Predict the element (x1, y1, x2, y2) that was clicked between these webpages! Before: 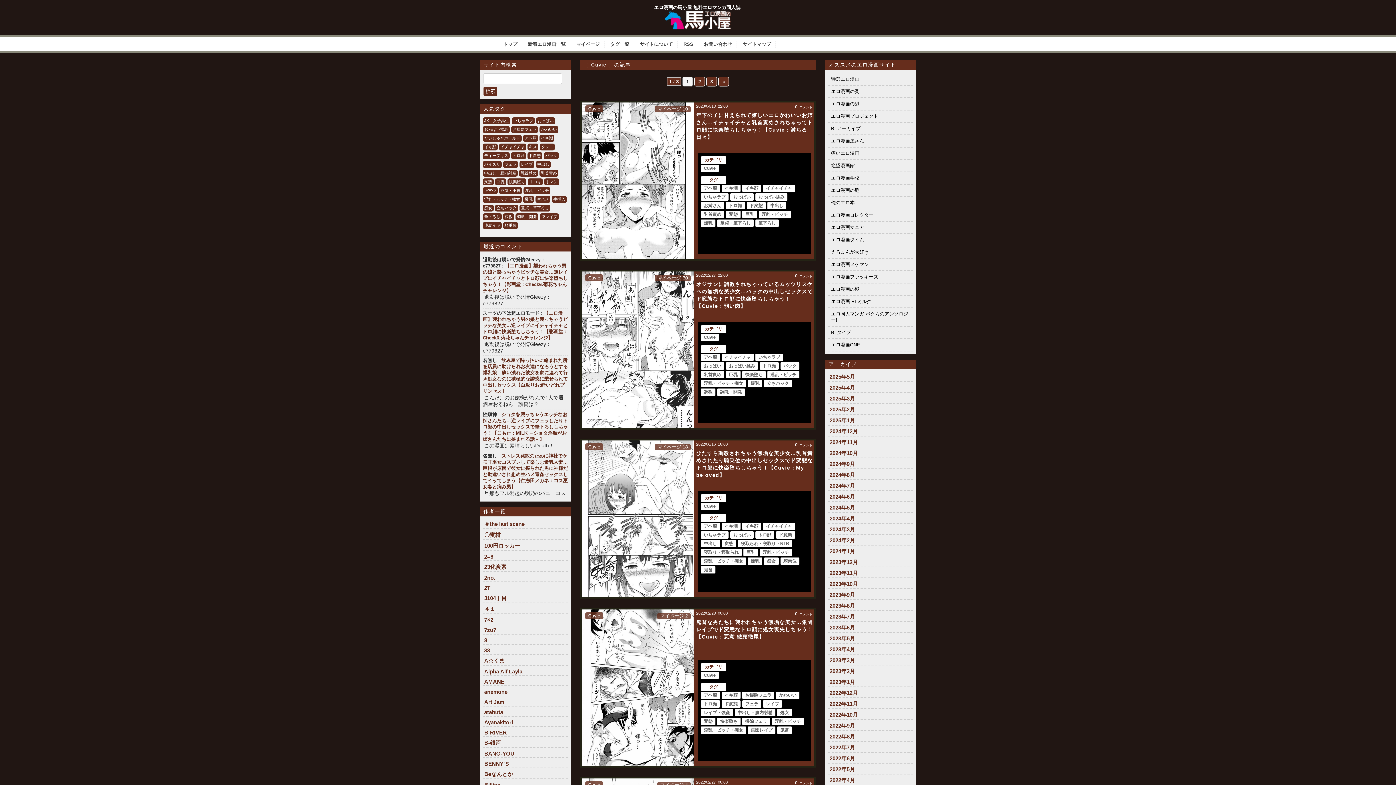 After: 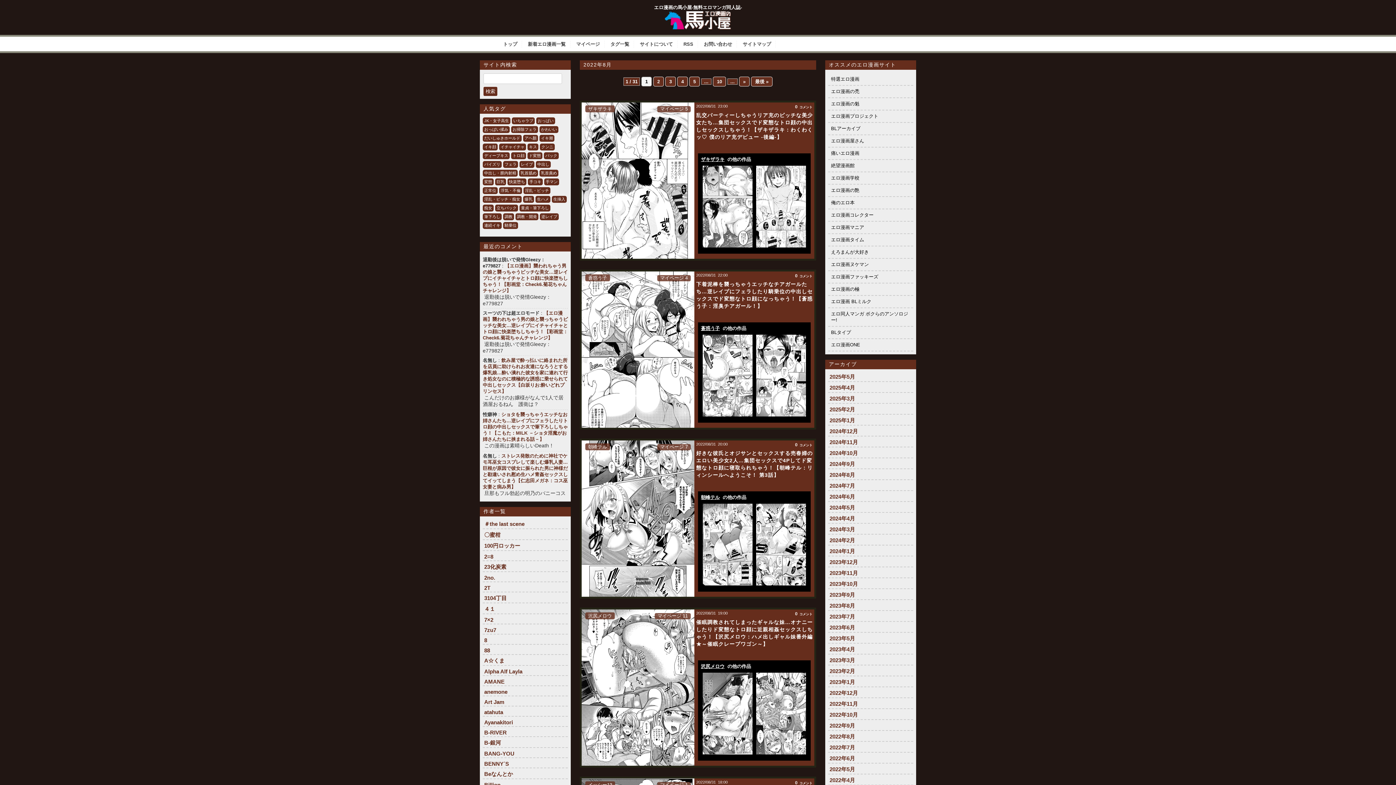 Action: label: 2022年8月 bbox: (829, 733, 855, 740)